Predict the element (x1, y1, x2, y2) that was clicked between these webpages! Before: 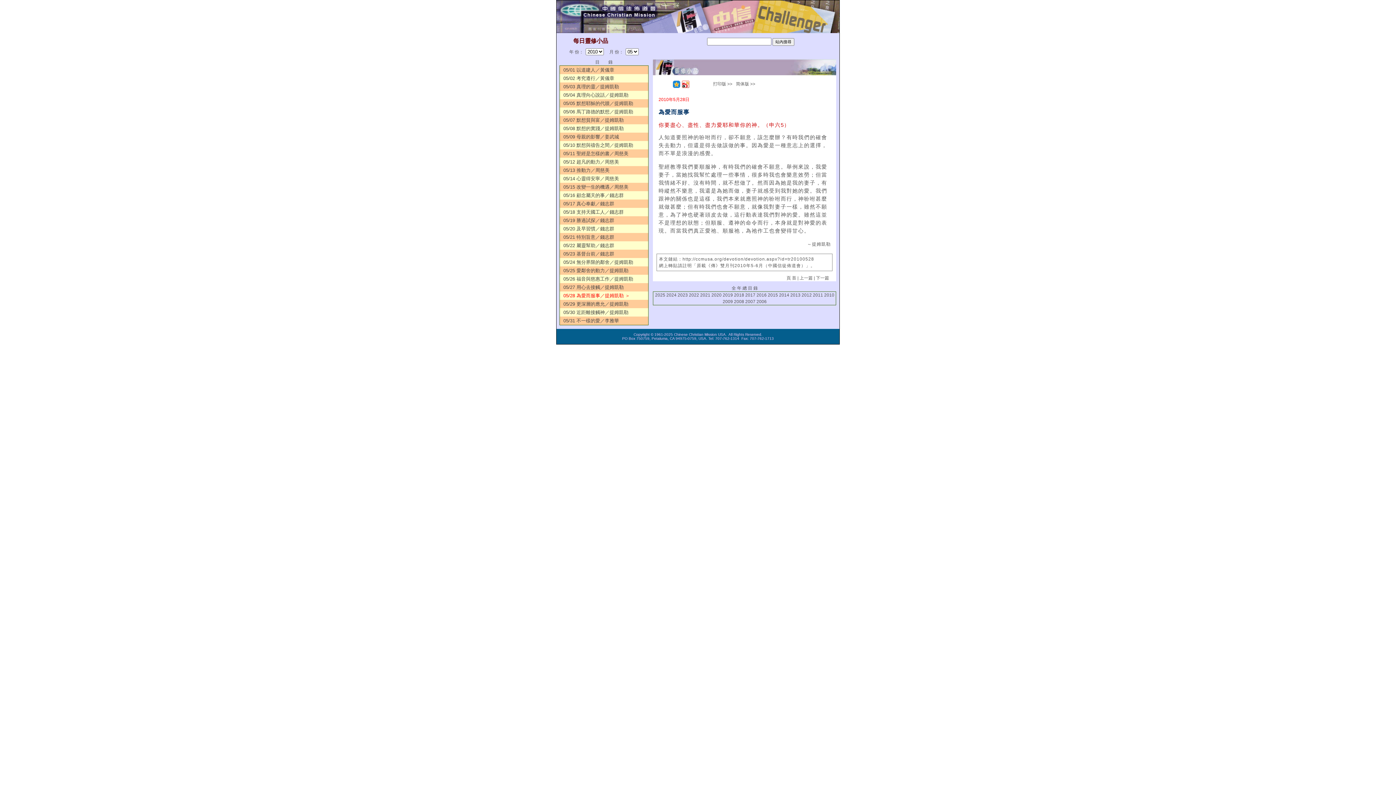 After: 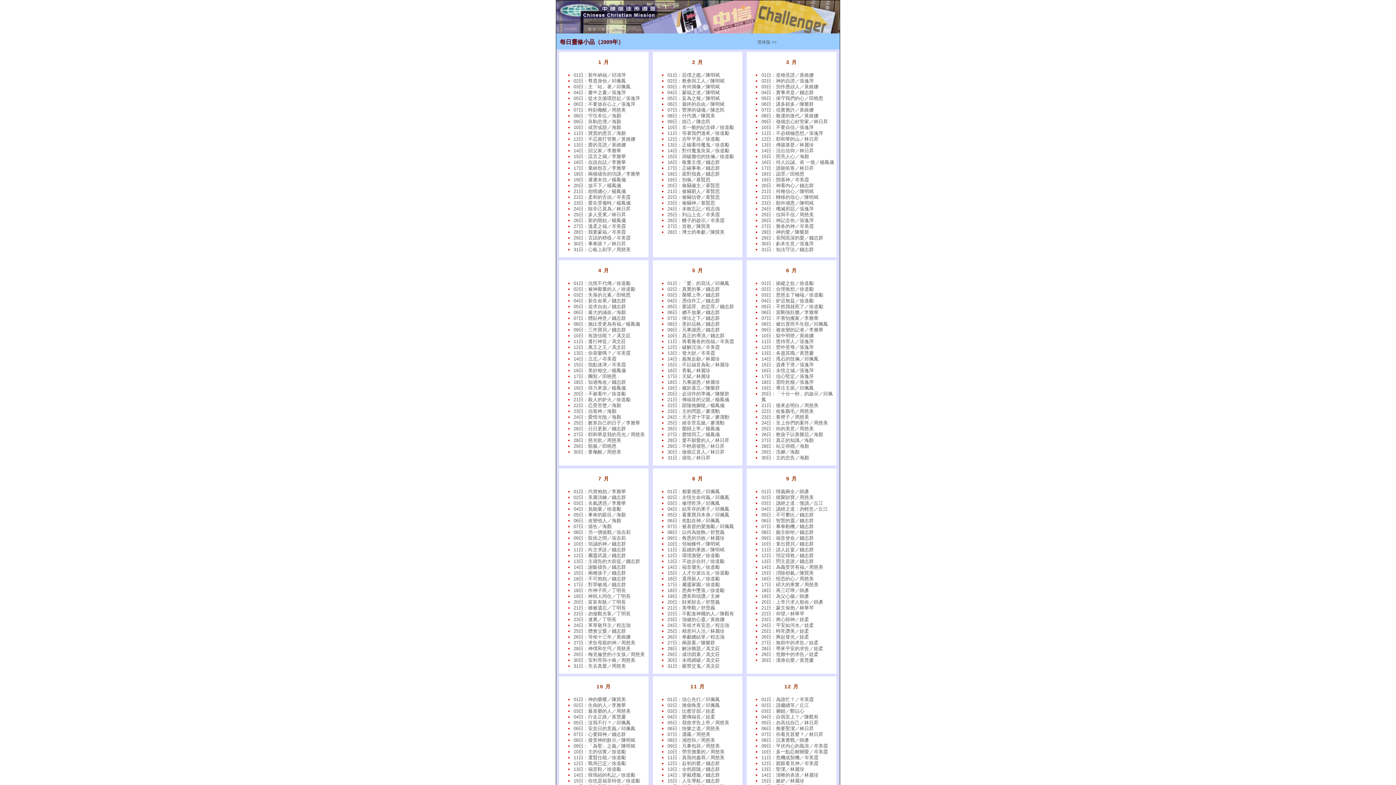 Action: label: 2009 bbox: (722, 299, 733, 304)